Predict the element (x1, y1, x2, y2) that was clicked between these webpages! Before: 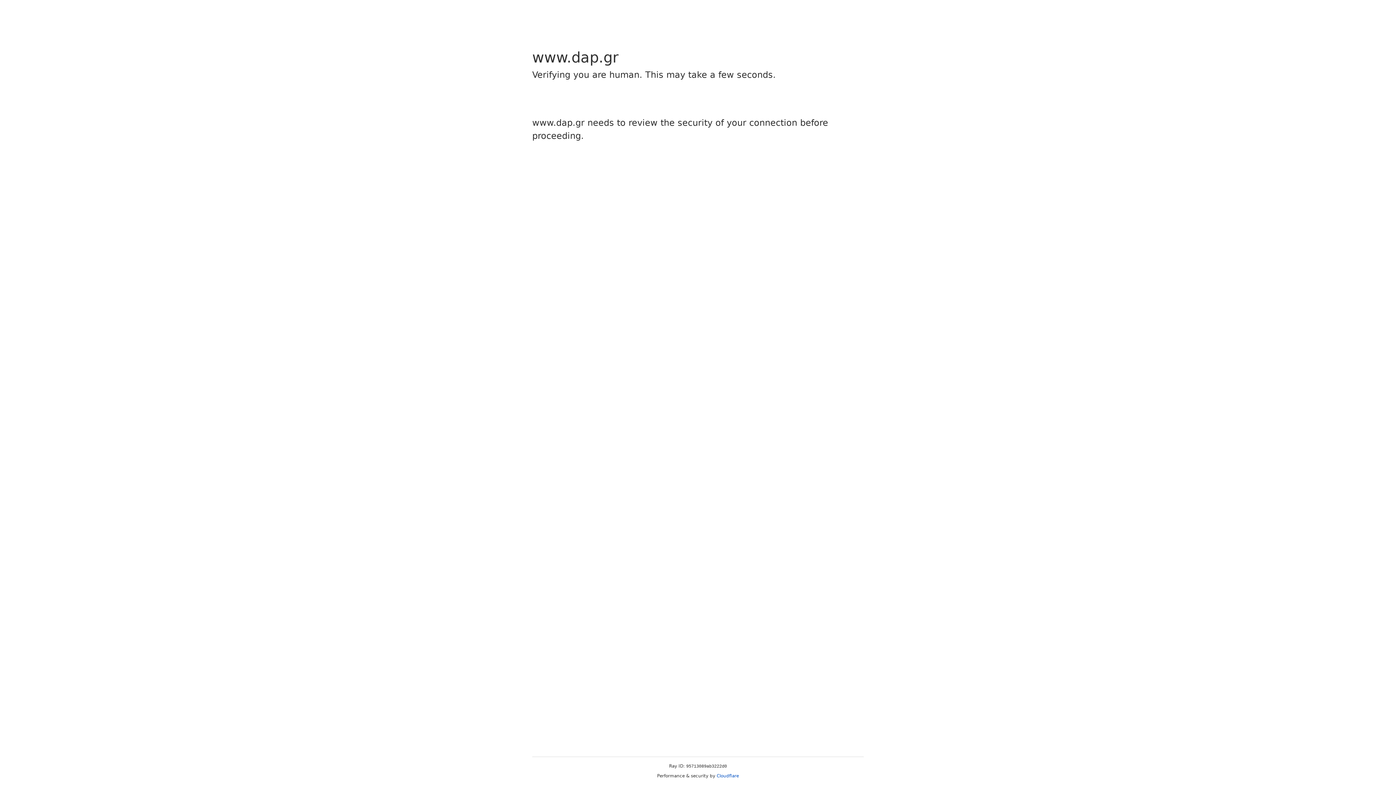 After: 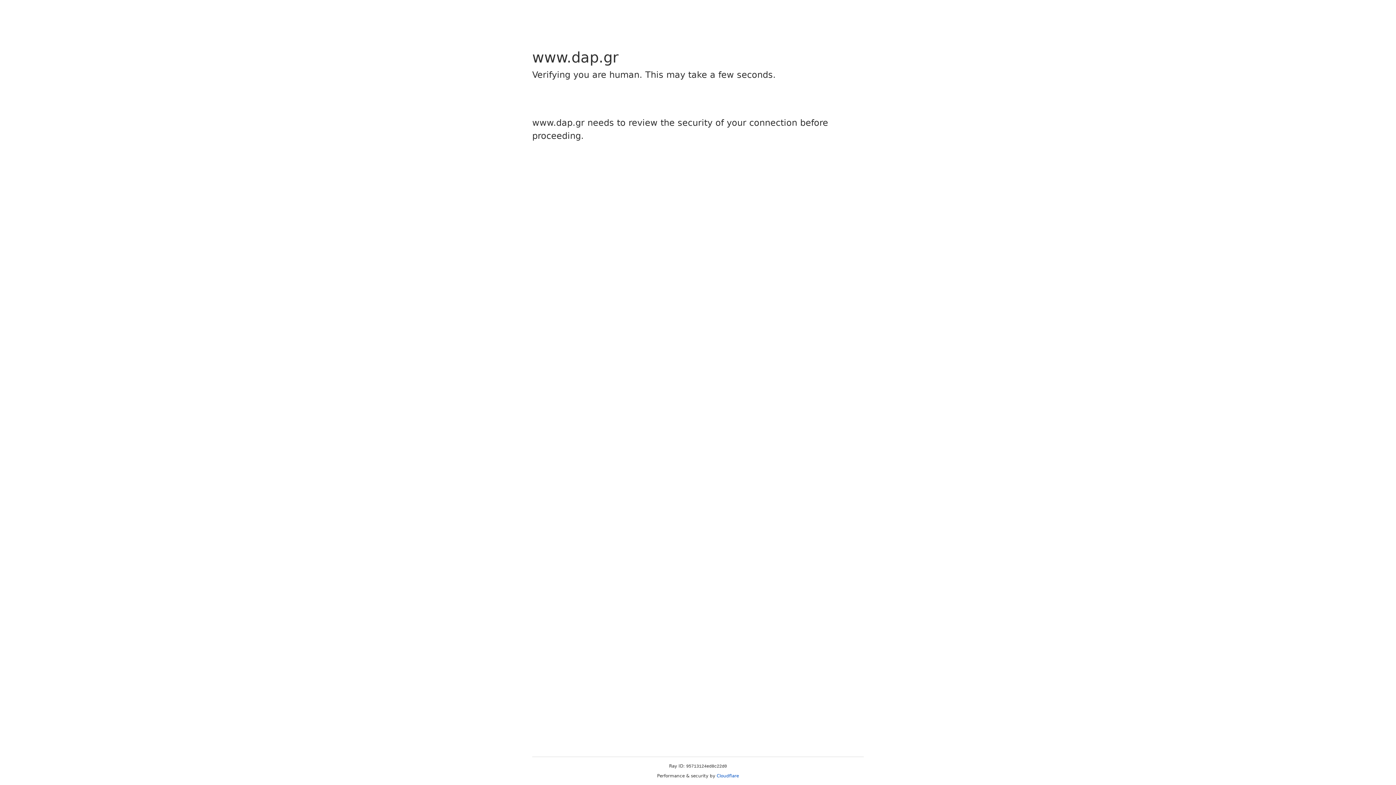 Action: label: Cloudflare bbox: (716, 773, 739, 778)